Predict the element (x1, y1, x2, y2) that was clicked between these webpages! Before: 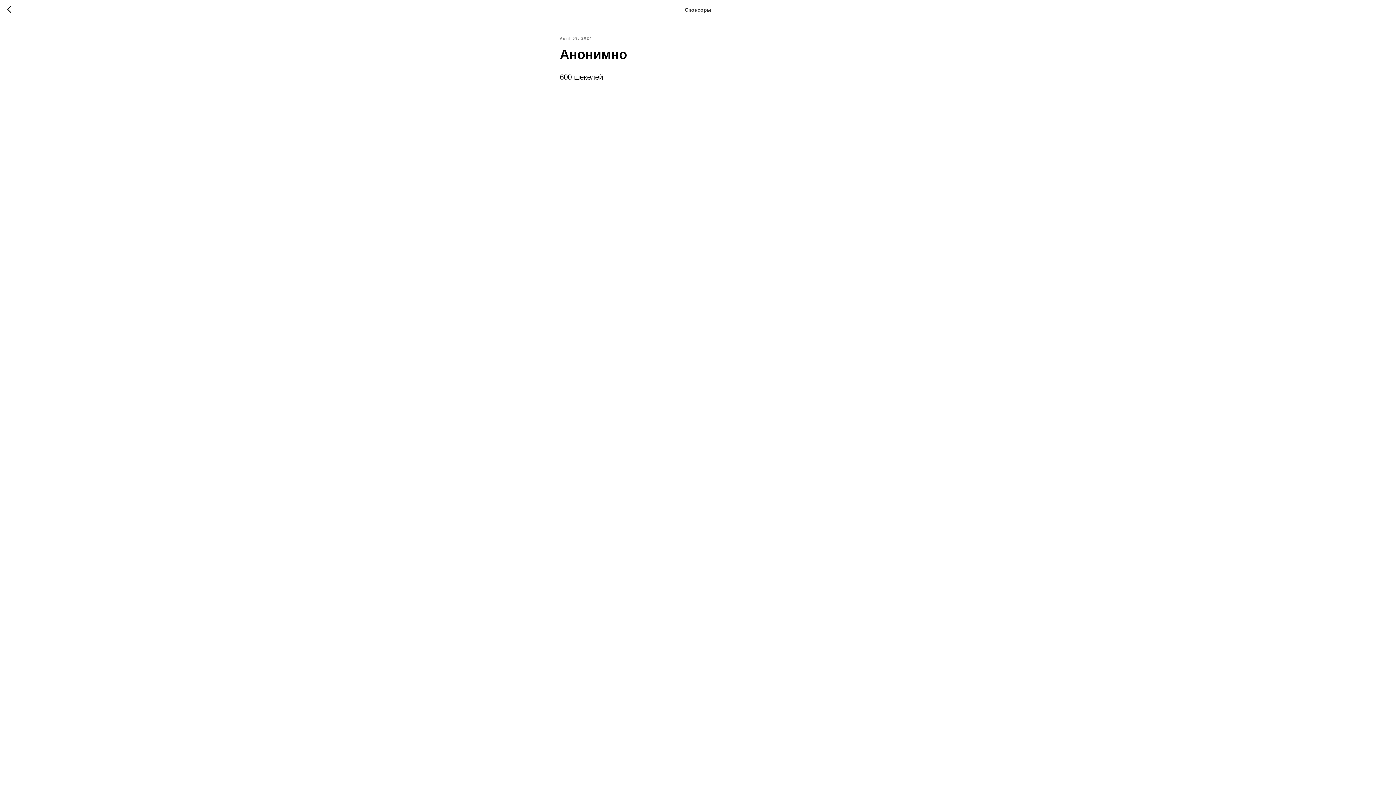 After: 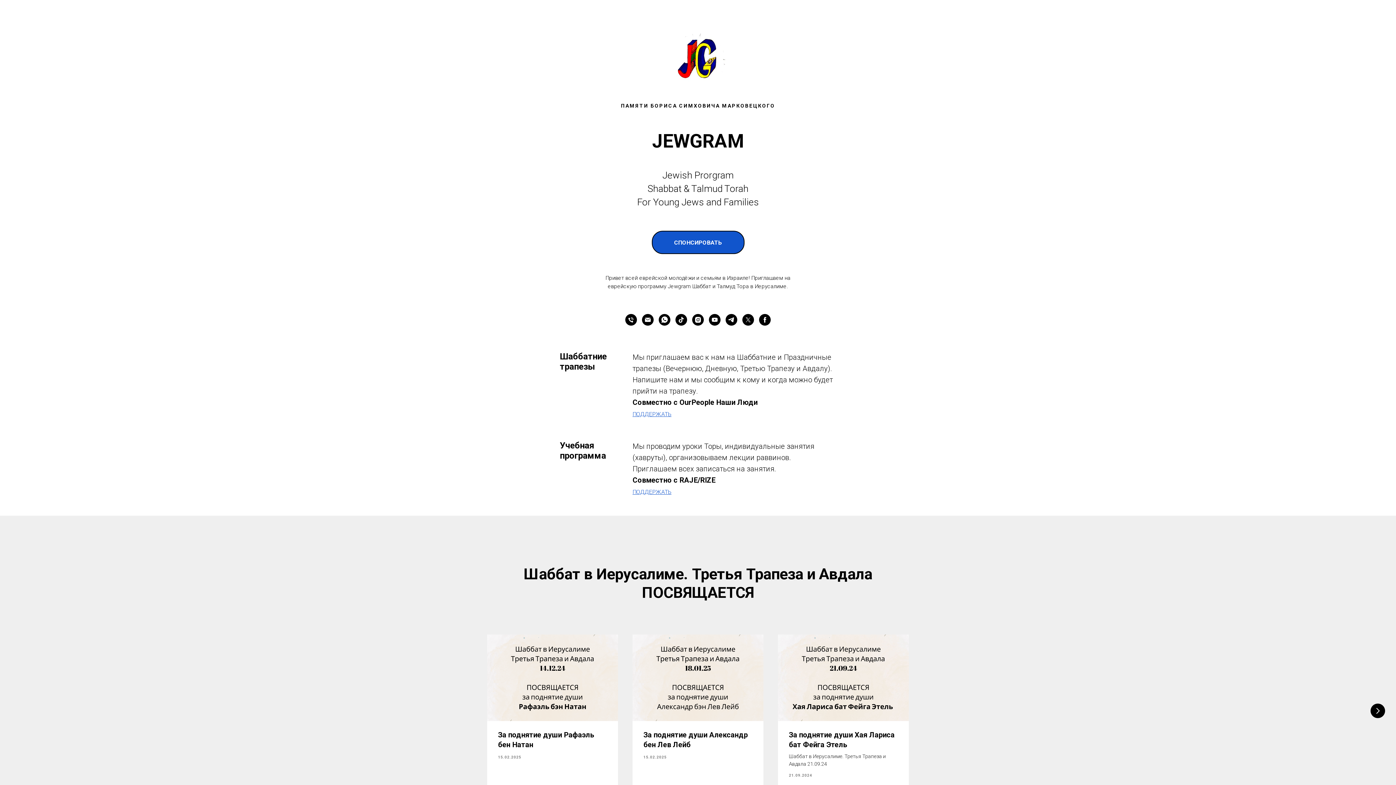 Action: bbox: (7, 5, 15, 14)